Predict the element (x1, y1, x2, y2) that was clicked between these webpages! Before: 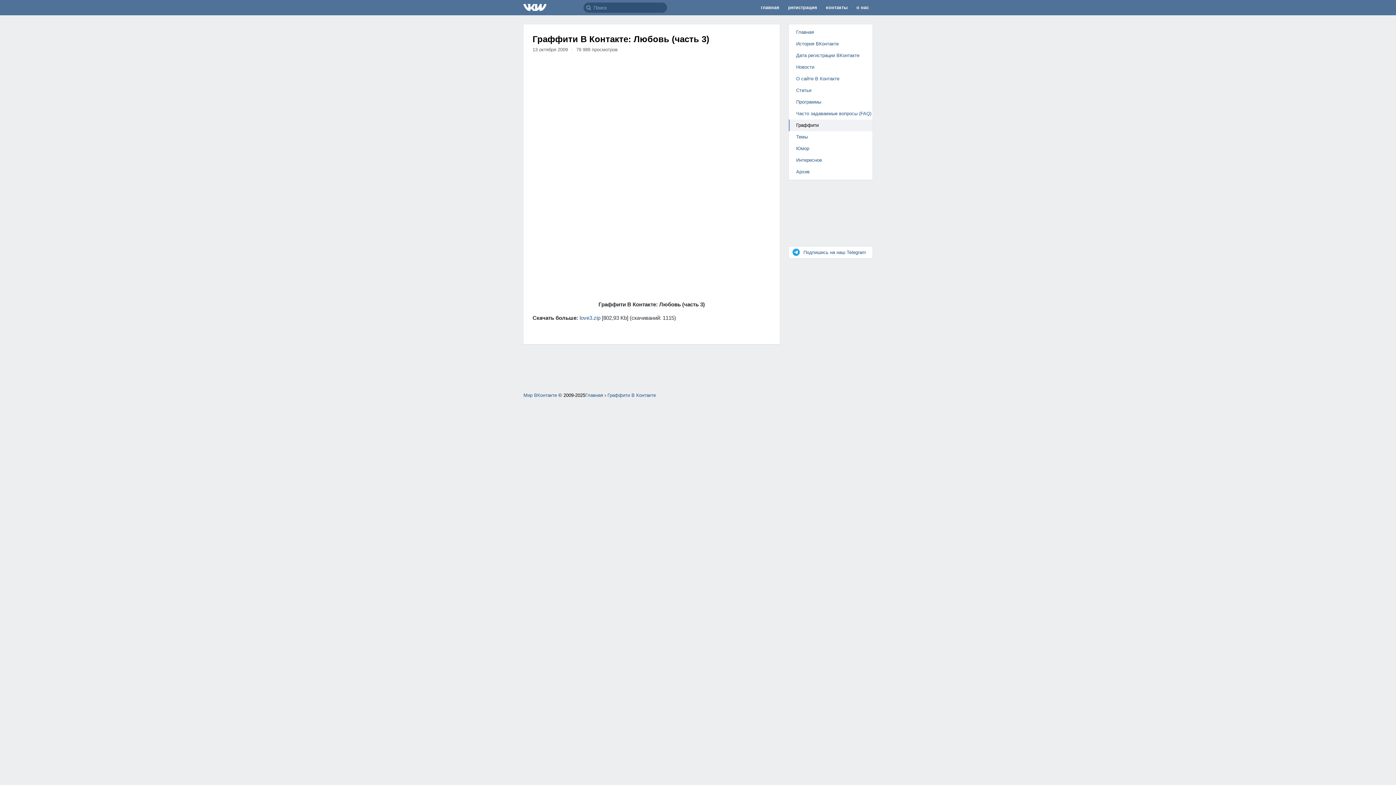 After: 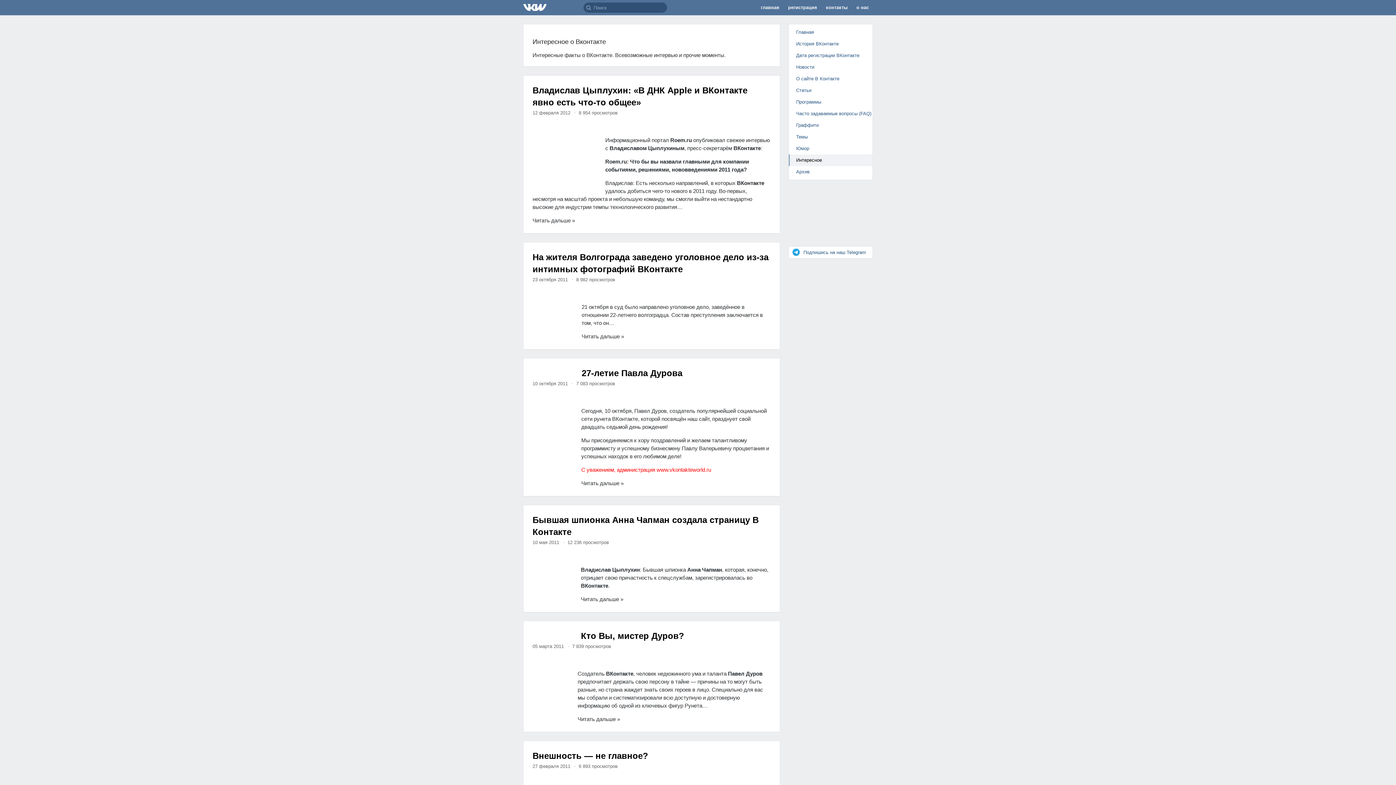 Action: bbox: (796, 154, 870, 165) label: Интересное